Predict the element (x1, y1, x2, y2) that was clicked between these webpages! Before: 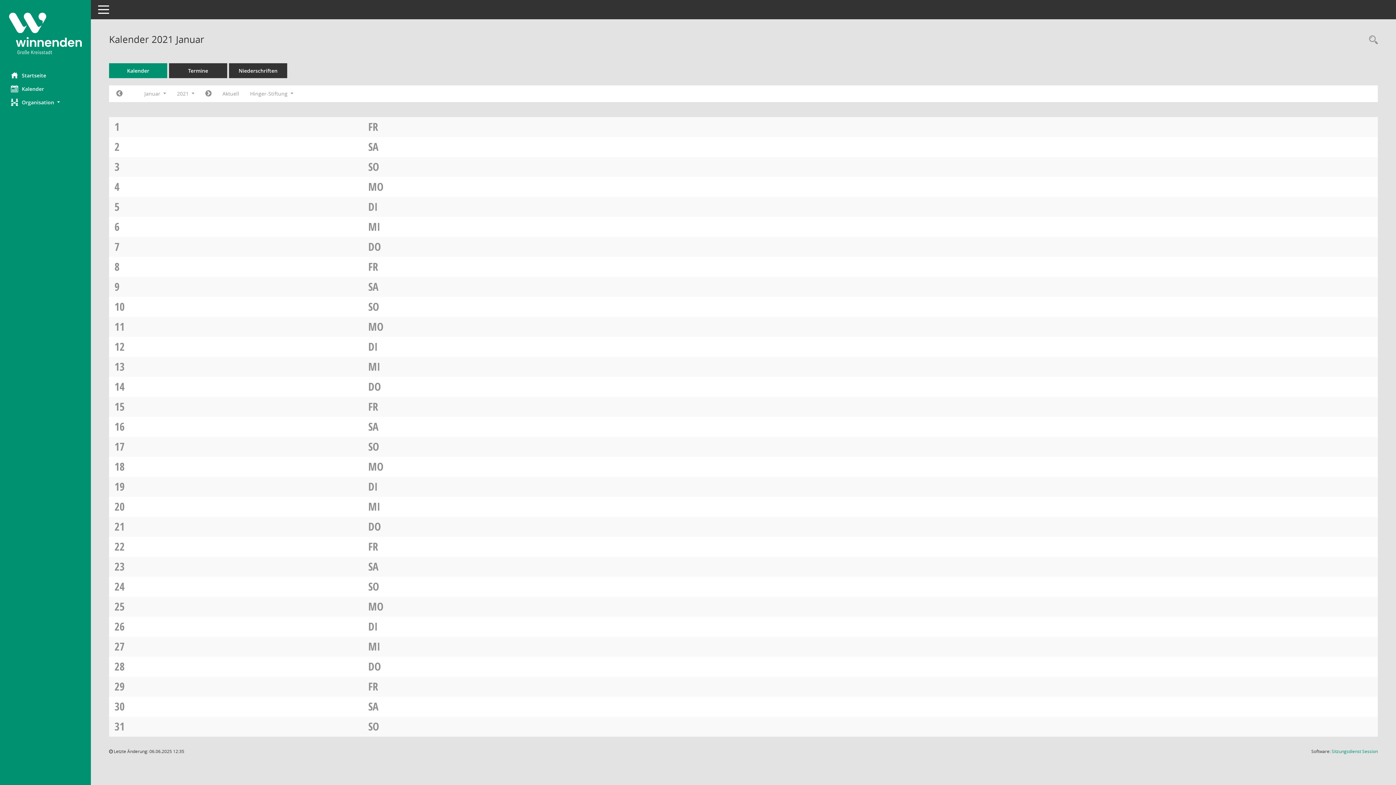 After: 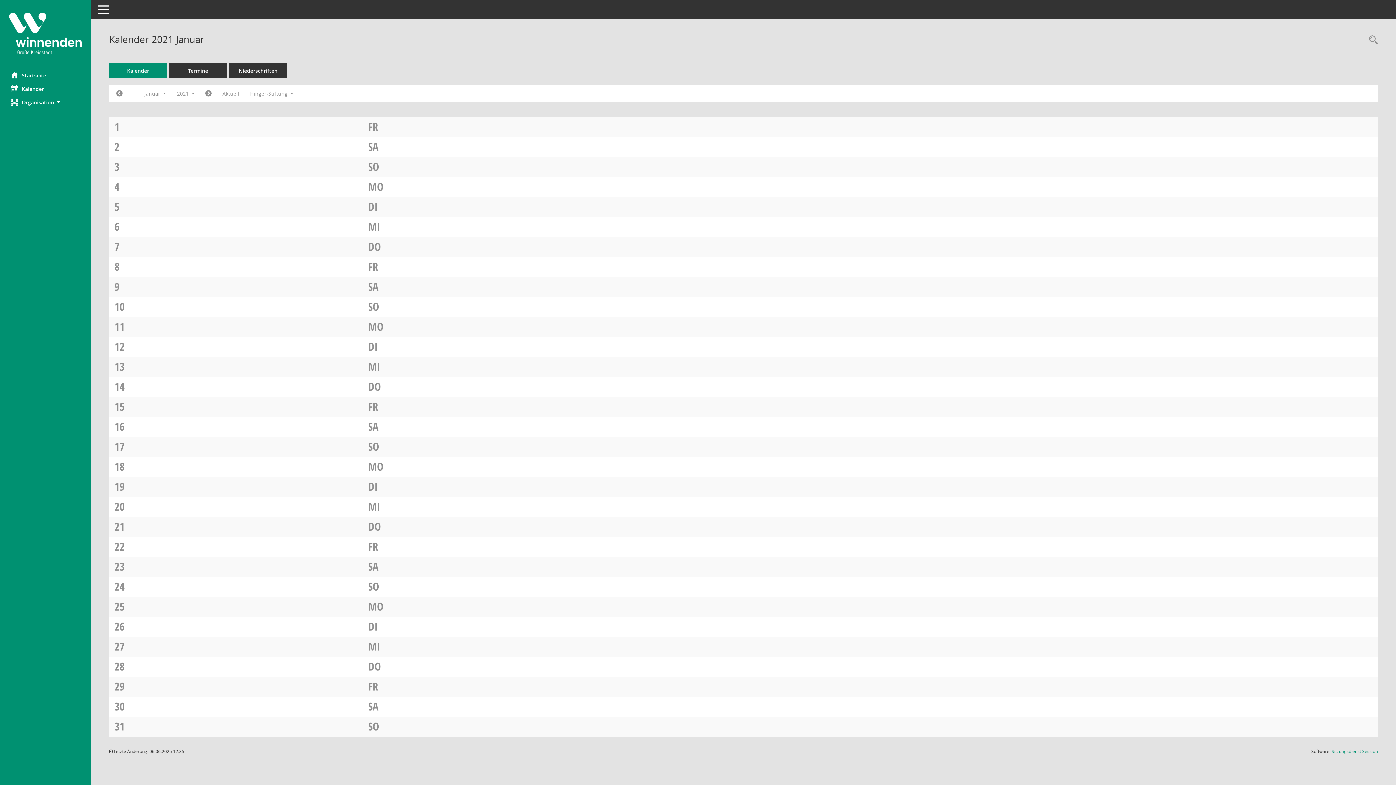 Action: label: SA bbox: (368, 559, 378, 574)